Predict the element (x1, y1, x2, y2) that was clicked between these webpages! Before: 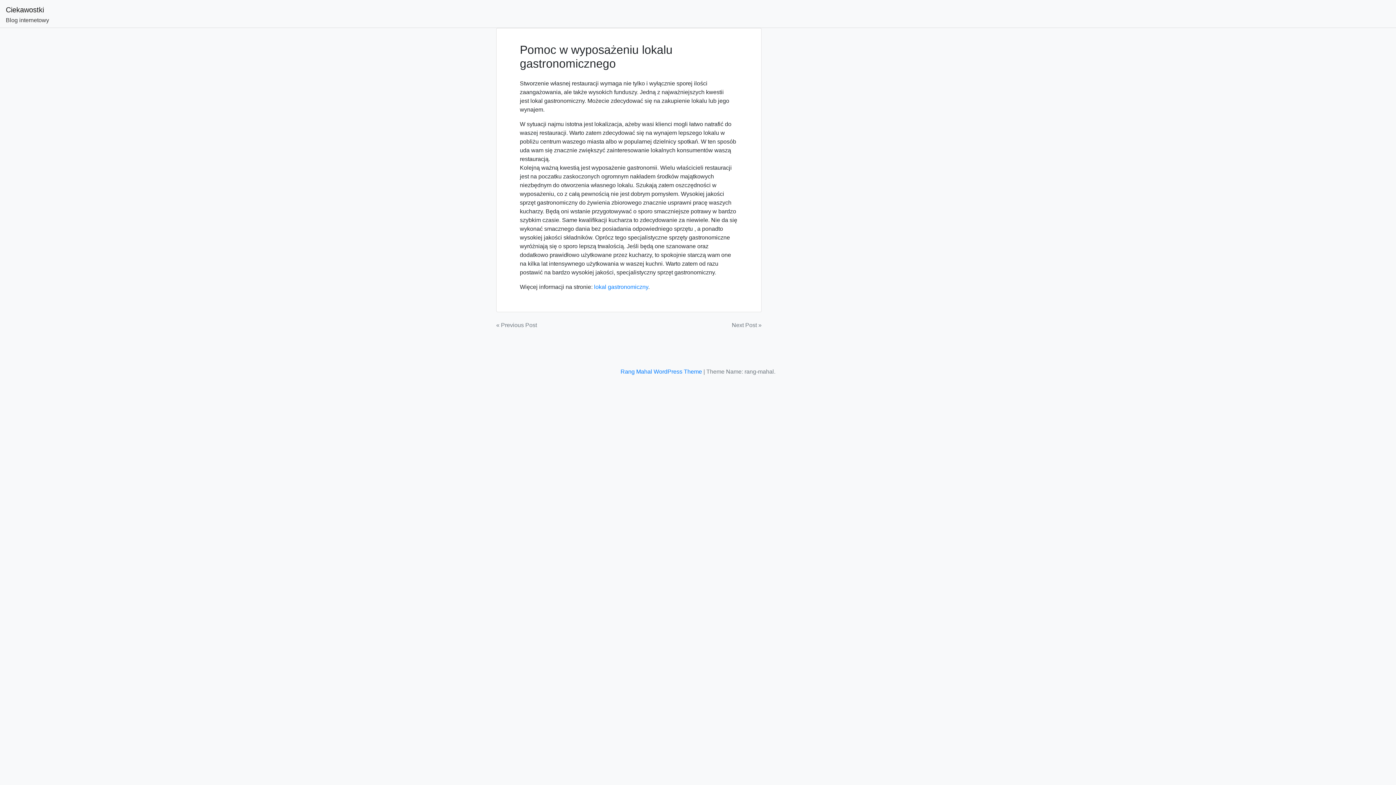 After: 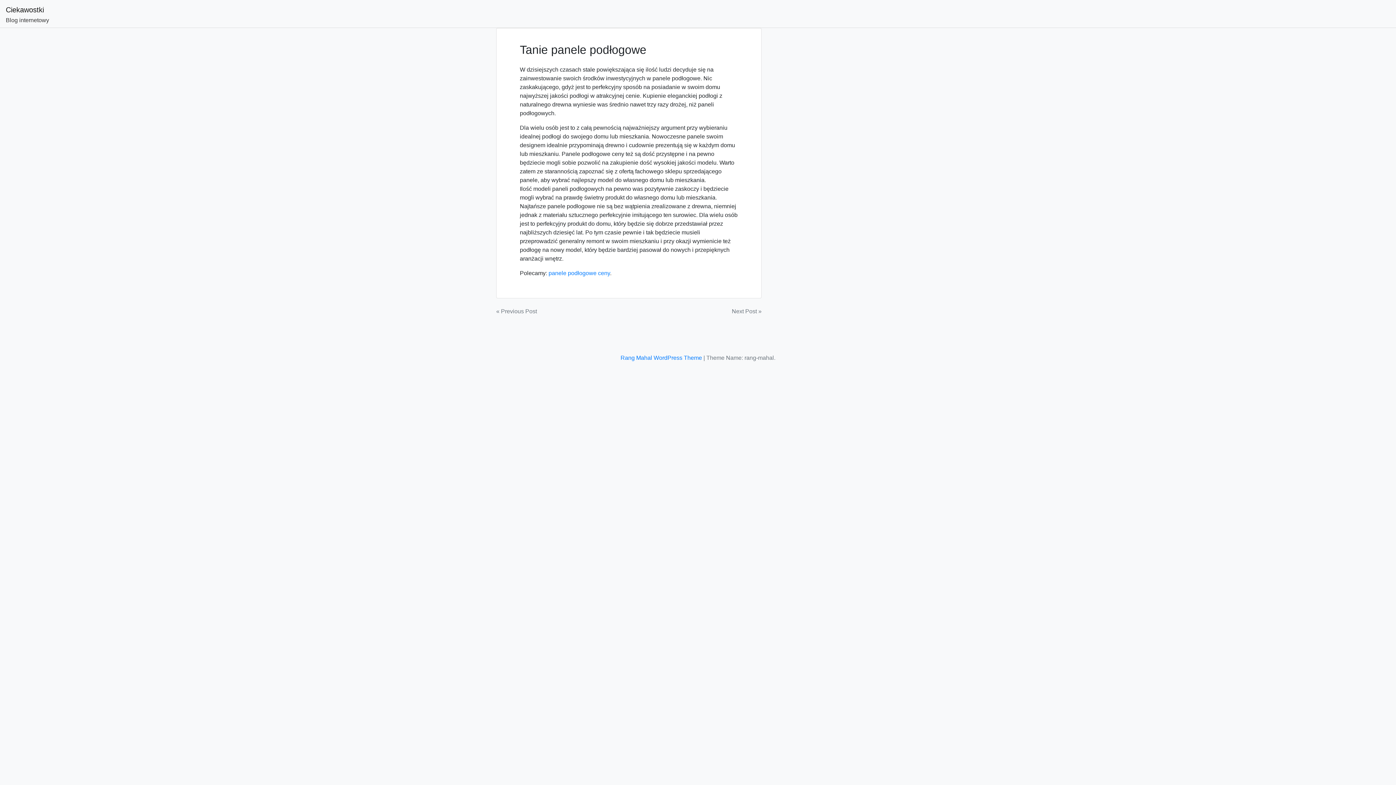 Action: label: « Previous Post bbox: (496, 321, 537, 329)